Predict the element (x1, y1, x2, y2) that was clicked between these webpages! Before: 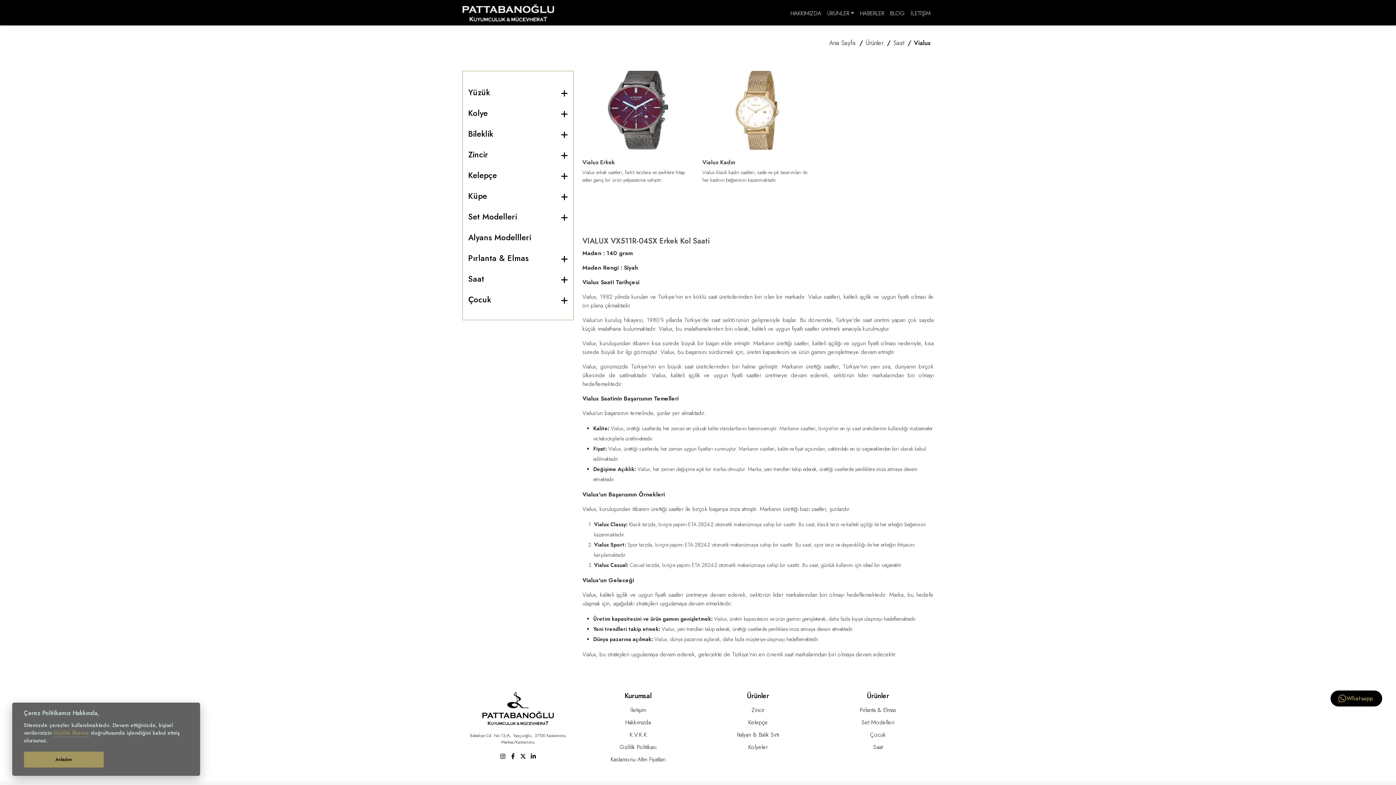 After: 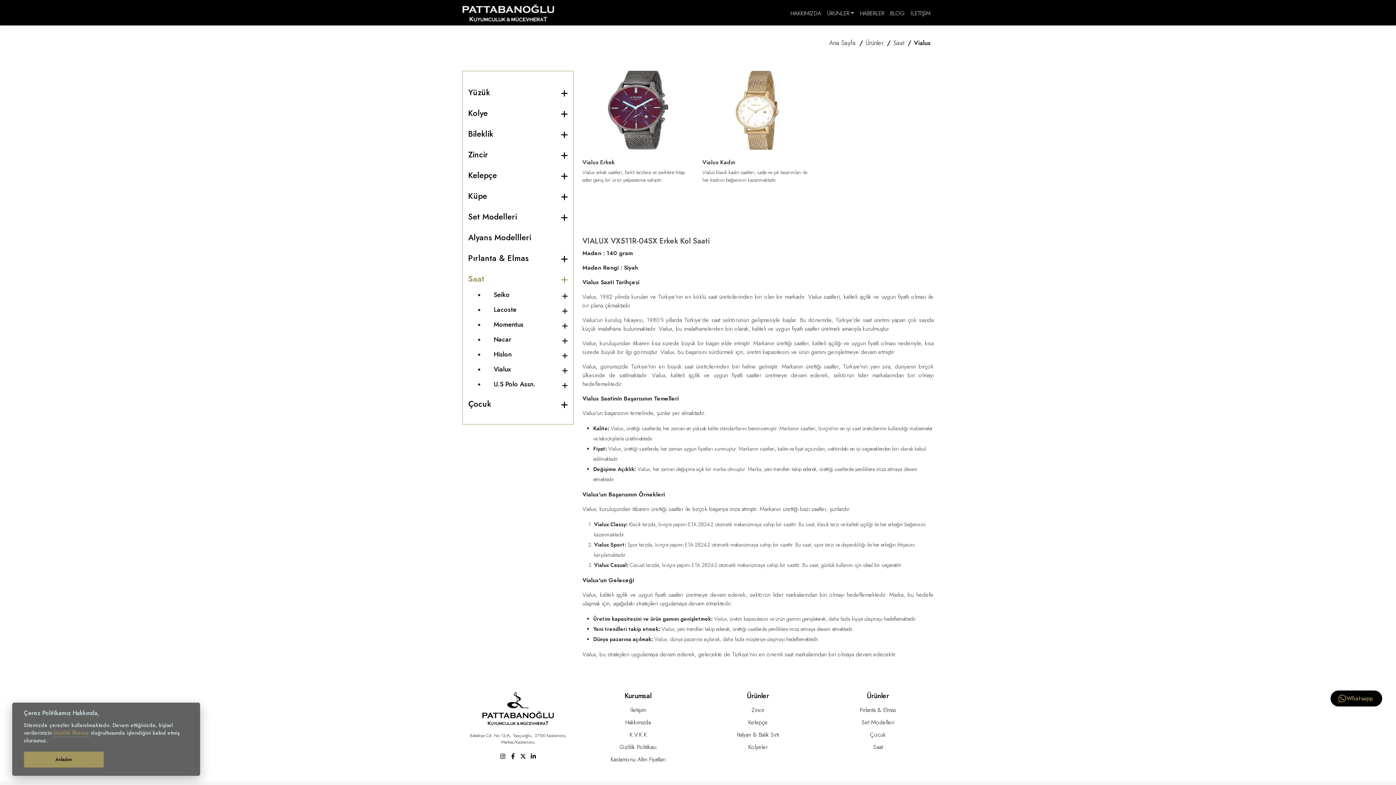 Action: label: Saat bbox: (466, 270, 569, 287)